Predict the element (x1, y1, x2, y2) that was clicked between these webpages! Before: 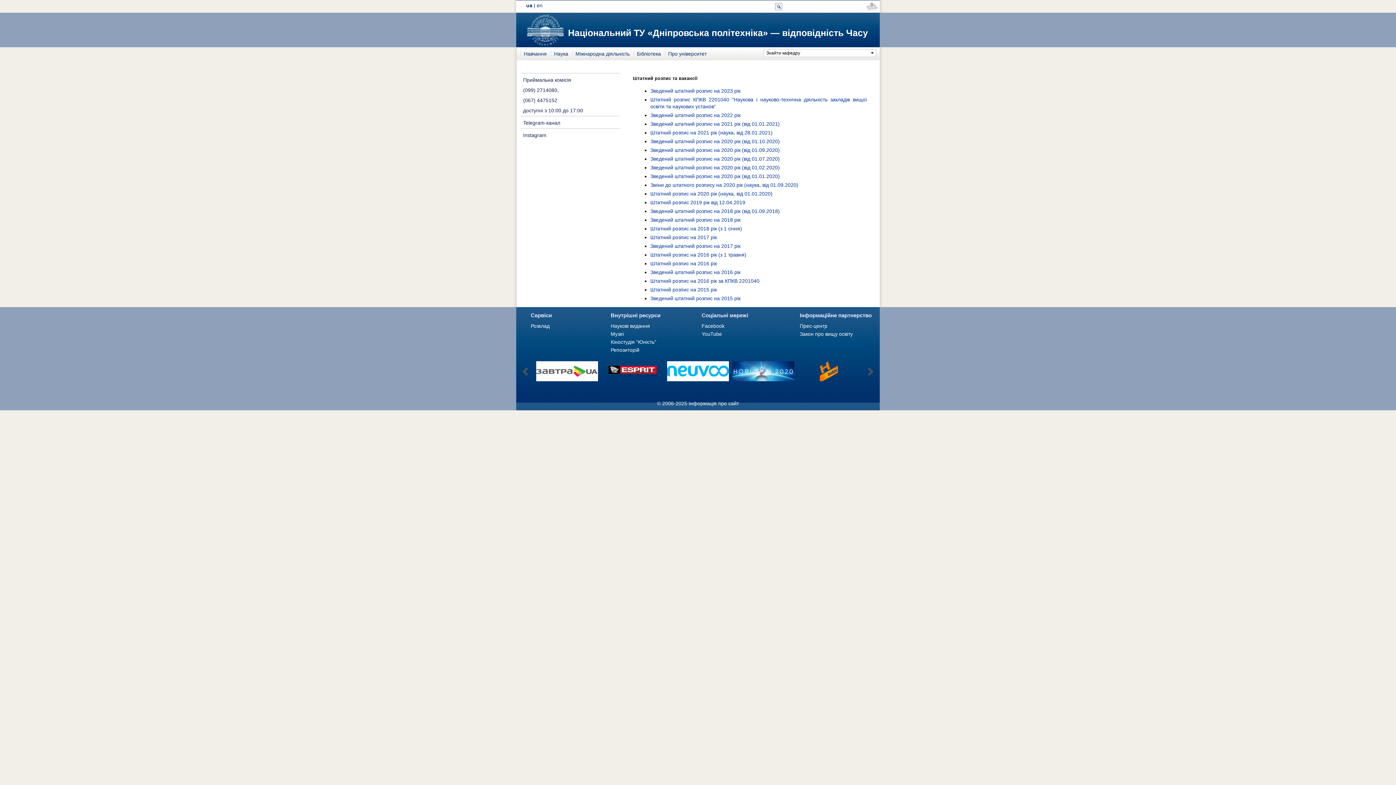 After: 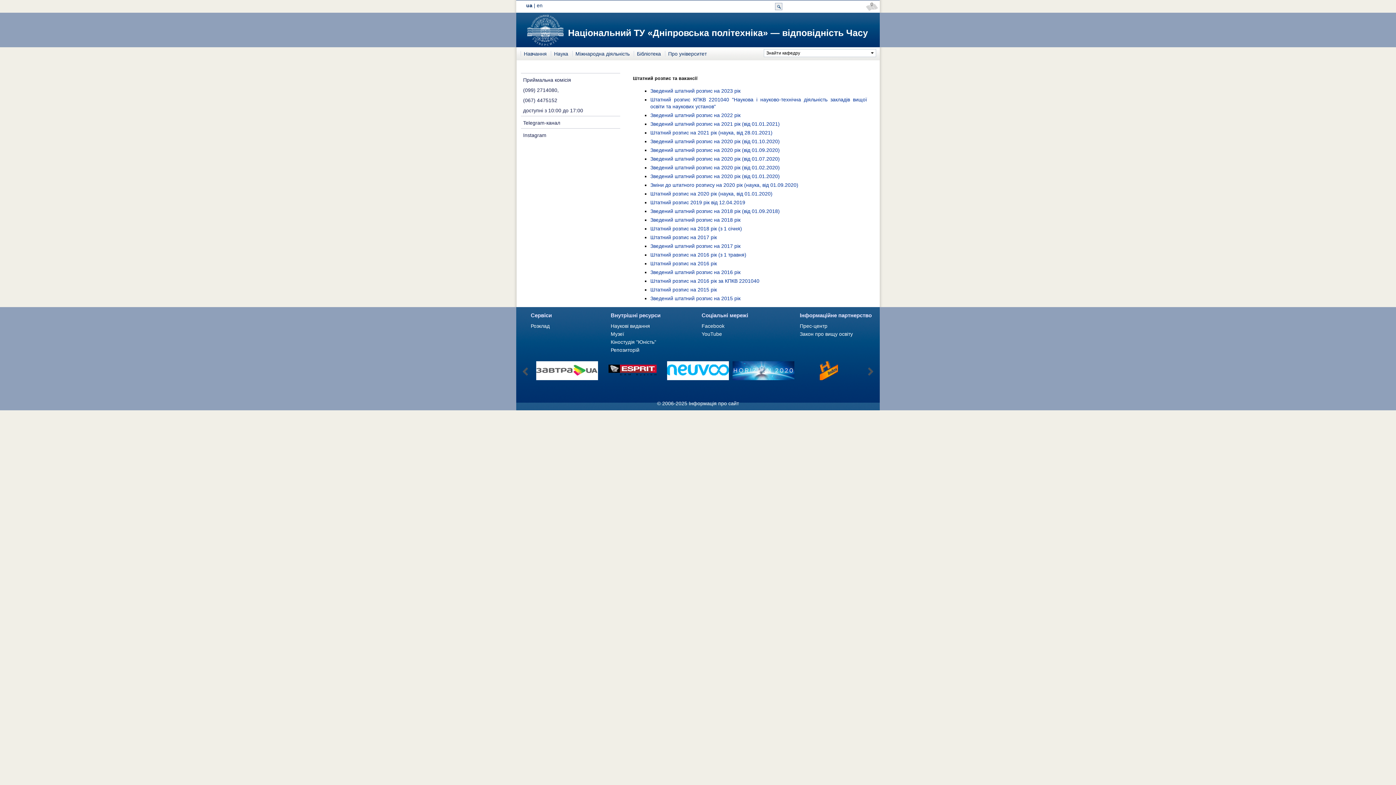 Action: bbox: (732, 376, 794, 382)